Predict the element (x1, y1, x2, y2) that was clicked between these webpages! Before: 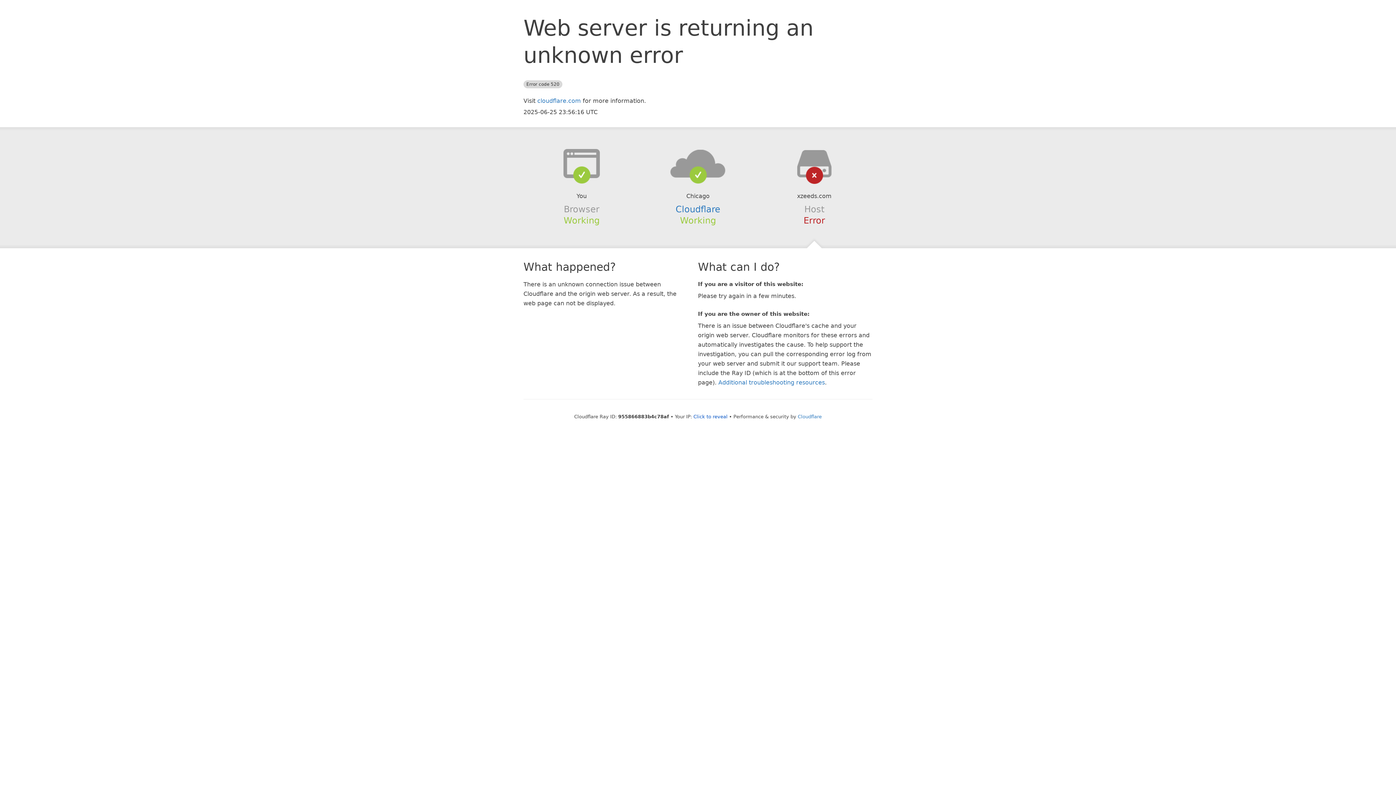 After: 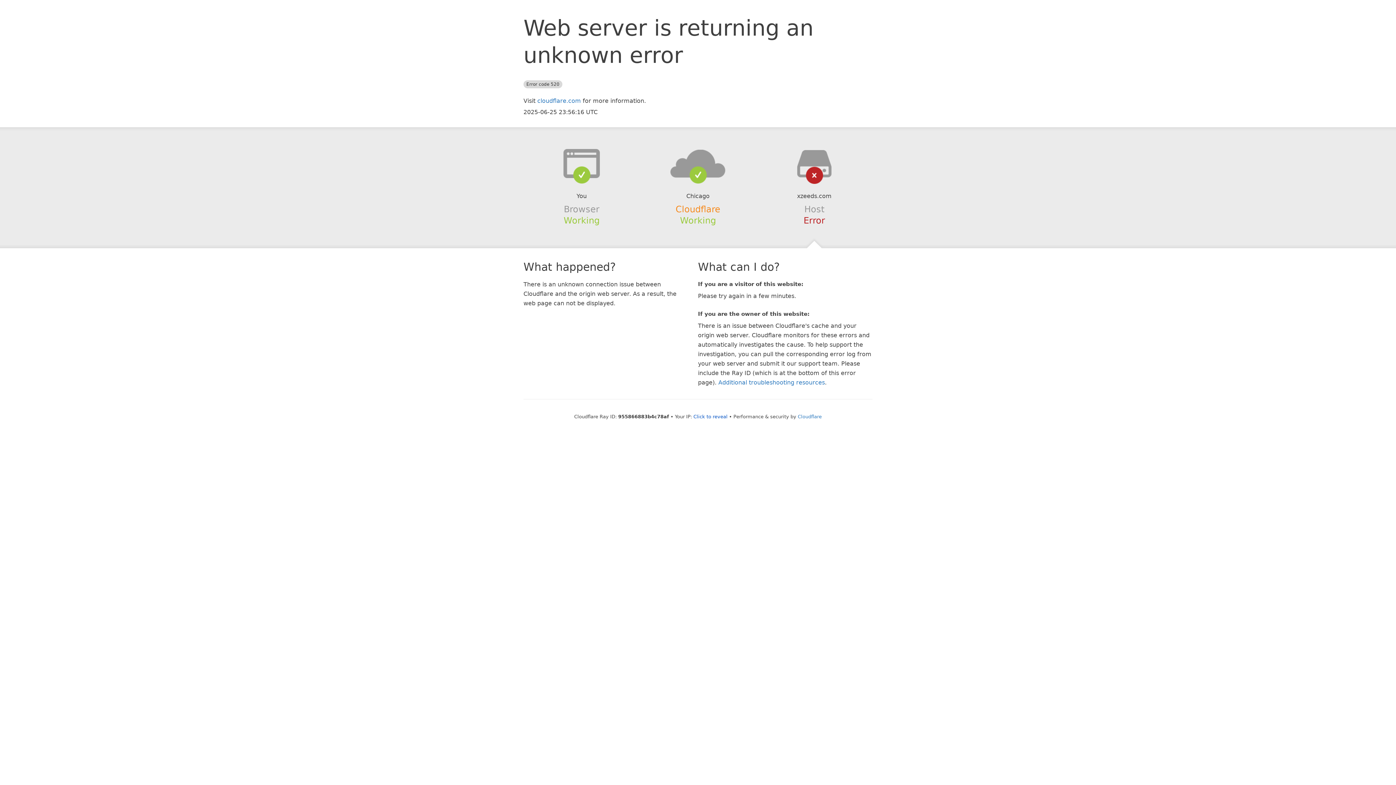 Action: label: Cloudflare bbox: (675, 204, 720, 214)